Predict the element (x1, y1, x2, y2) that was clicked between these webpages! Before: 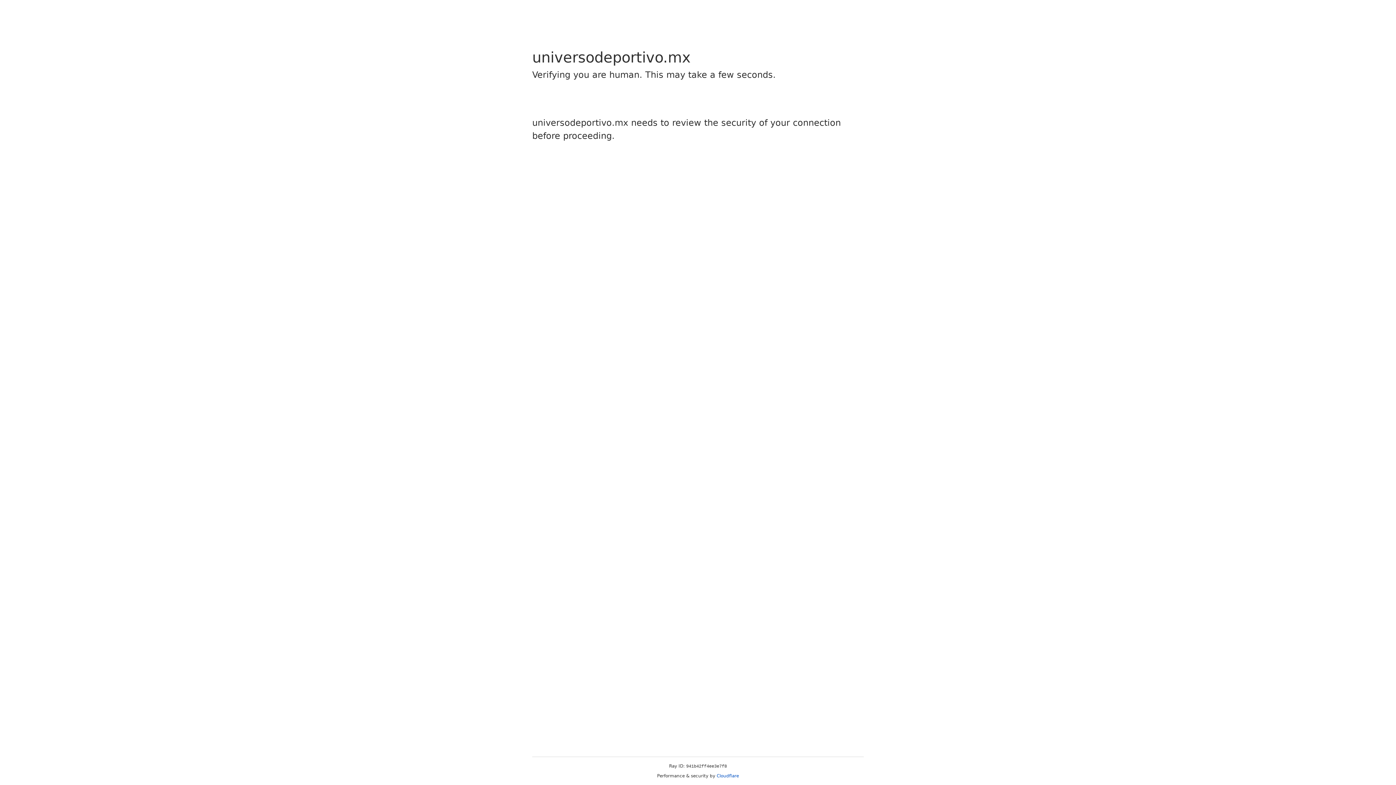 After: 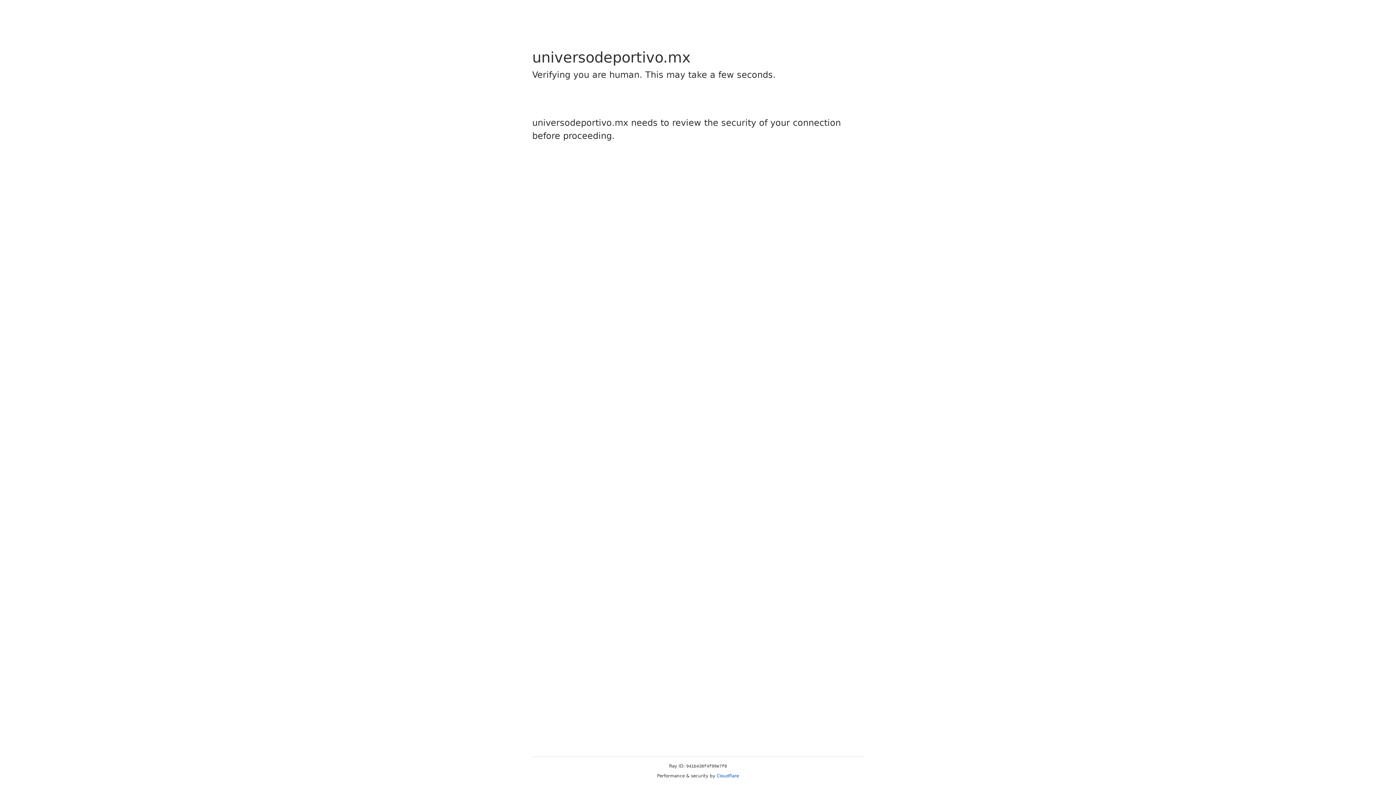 Action: bbox: (716, 773, 739, 778) label: Cloudflare